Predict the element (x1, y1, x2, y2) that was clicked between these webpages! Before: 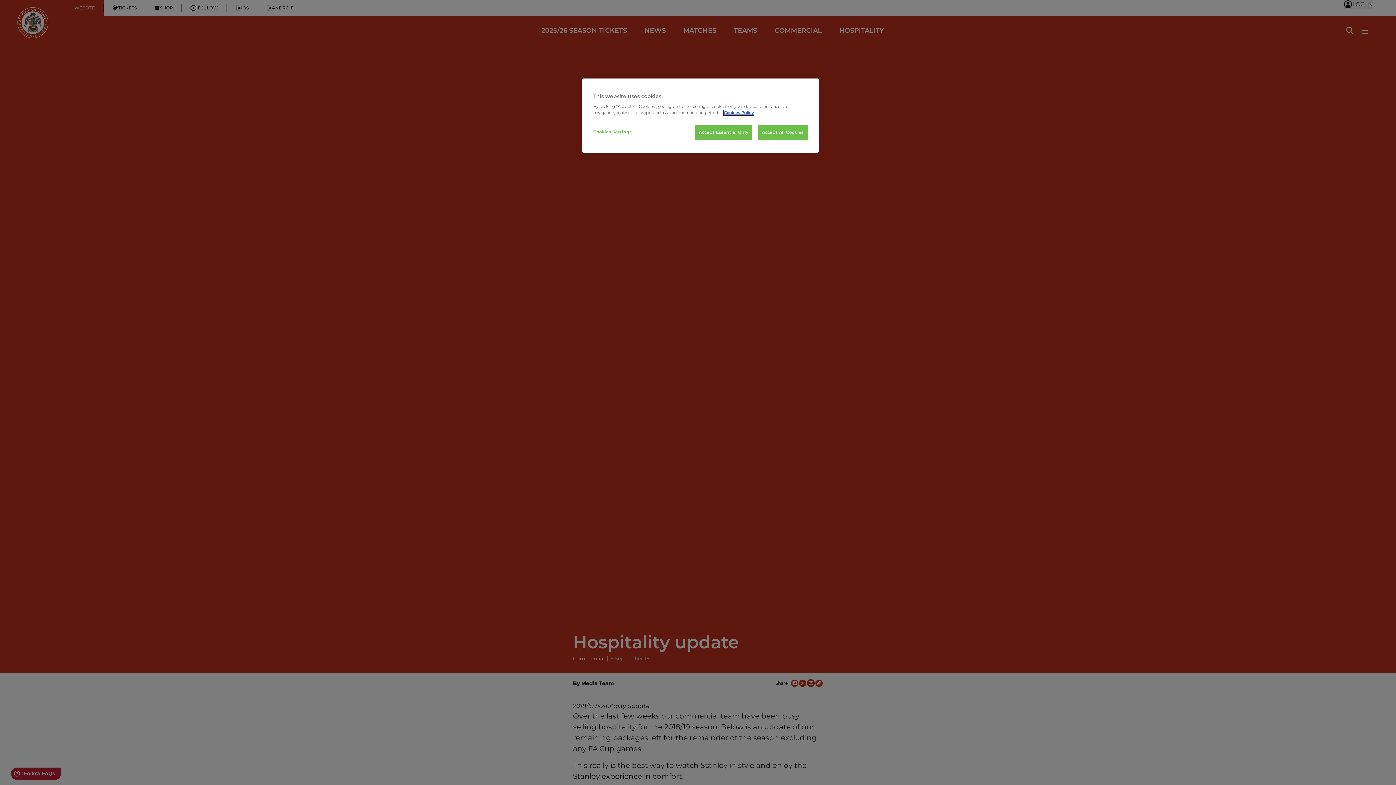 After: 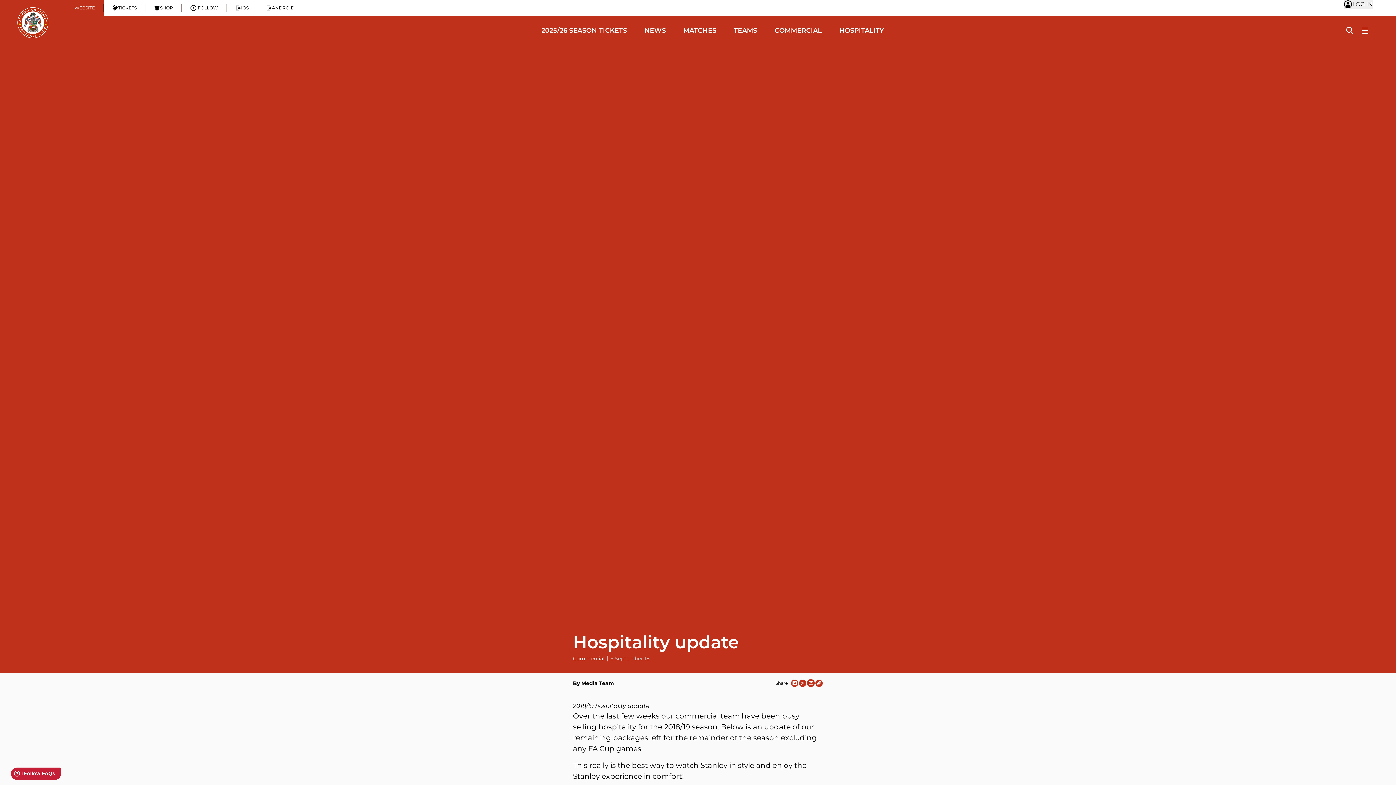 Action: label: Accept Essential Only bbox: (695, 125, 752, 140)